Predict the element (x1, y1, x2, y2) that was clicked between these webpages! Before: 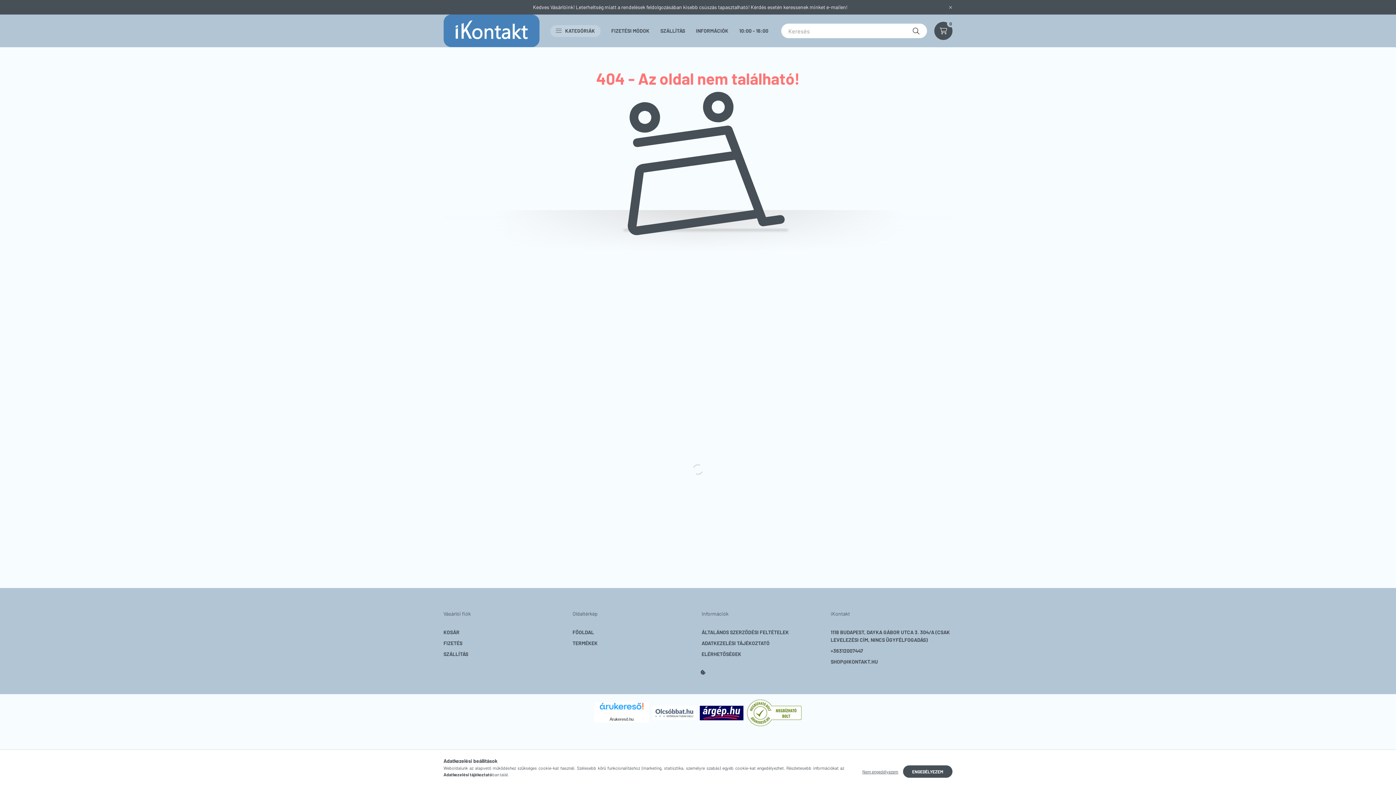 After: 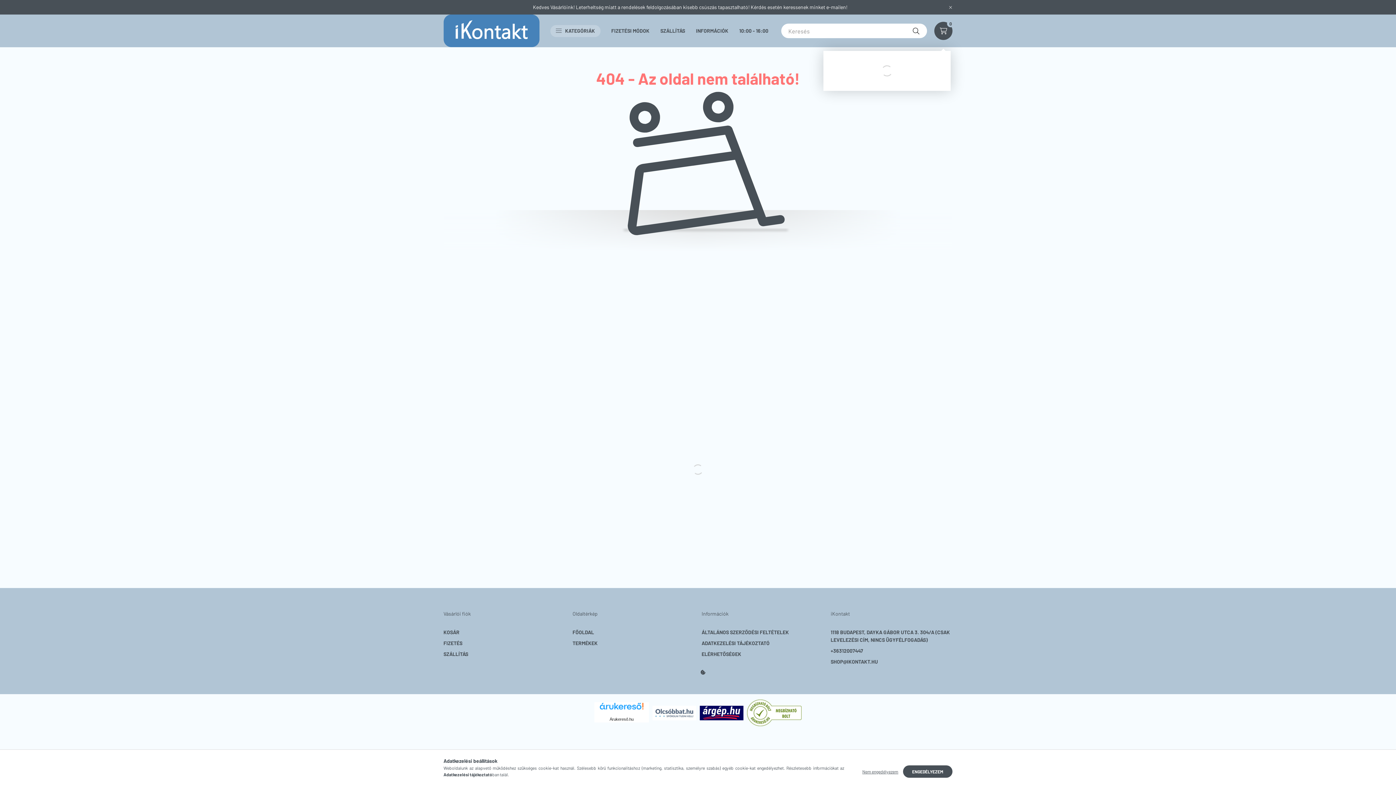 Action: bbox: (934, 21, 952, 40) label: cart button